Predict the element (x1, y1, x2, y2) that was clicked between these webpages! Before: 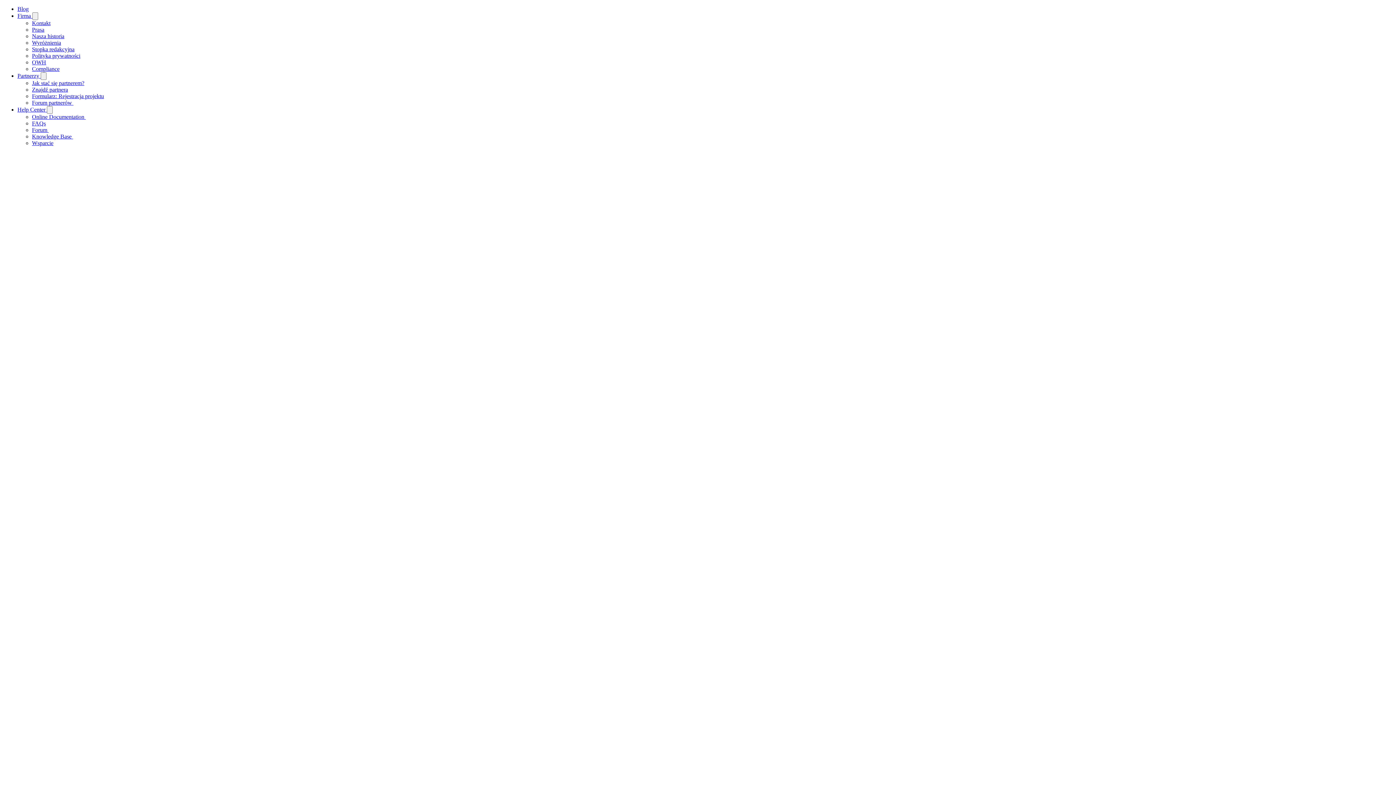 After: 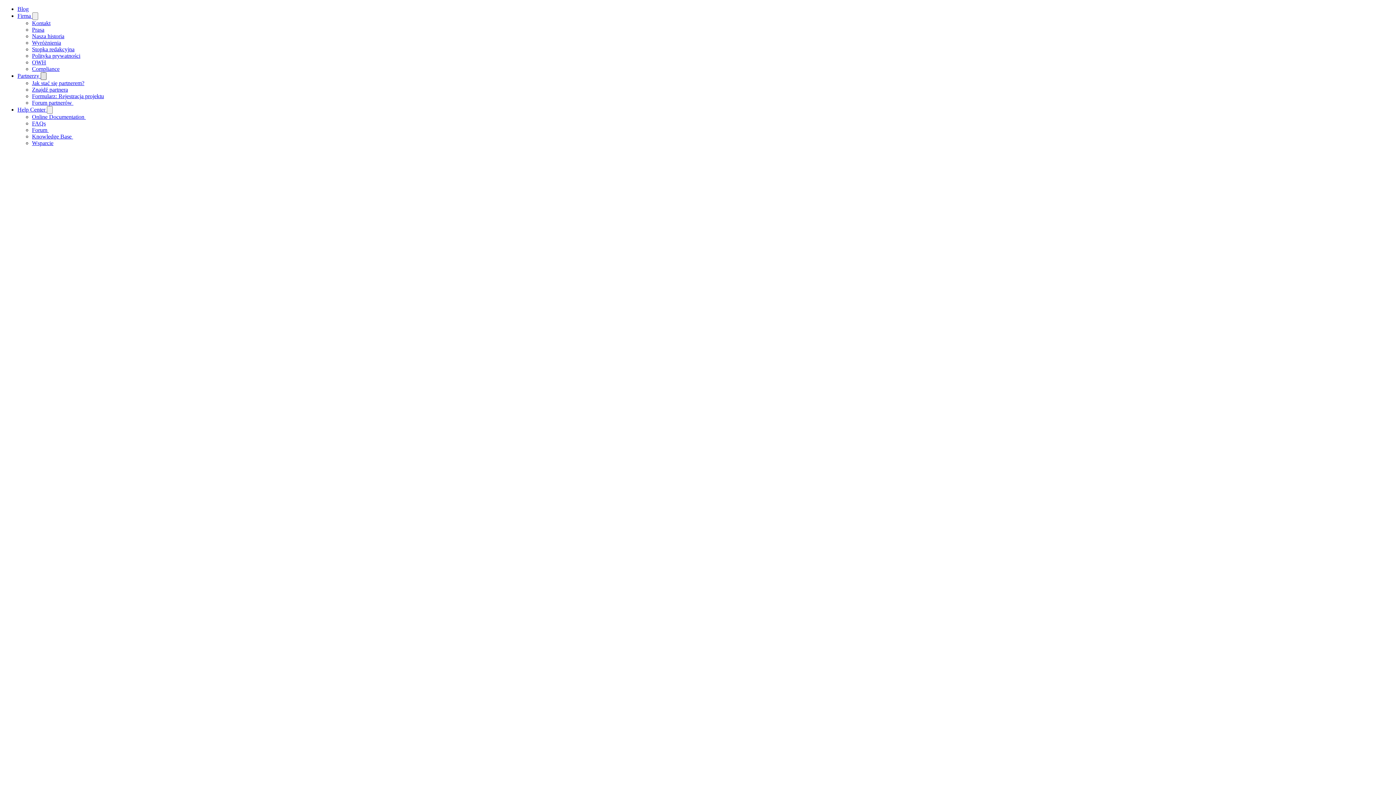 Action: bbox: (40, 72, 46, 80)